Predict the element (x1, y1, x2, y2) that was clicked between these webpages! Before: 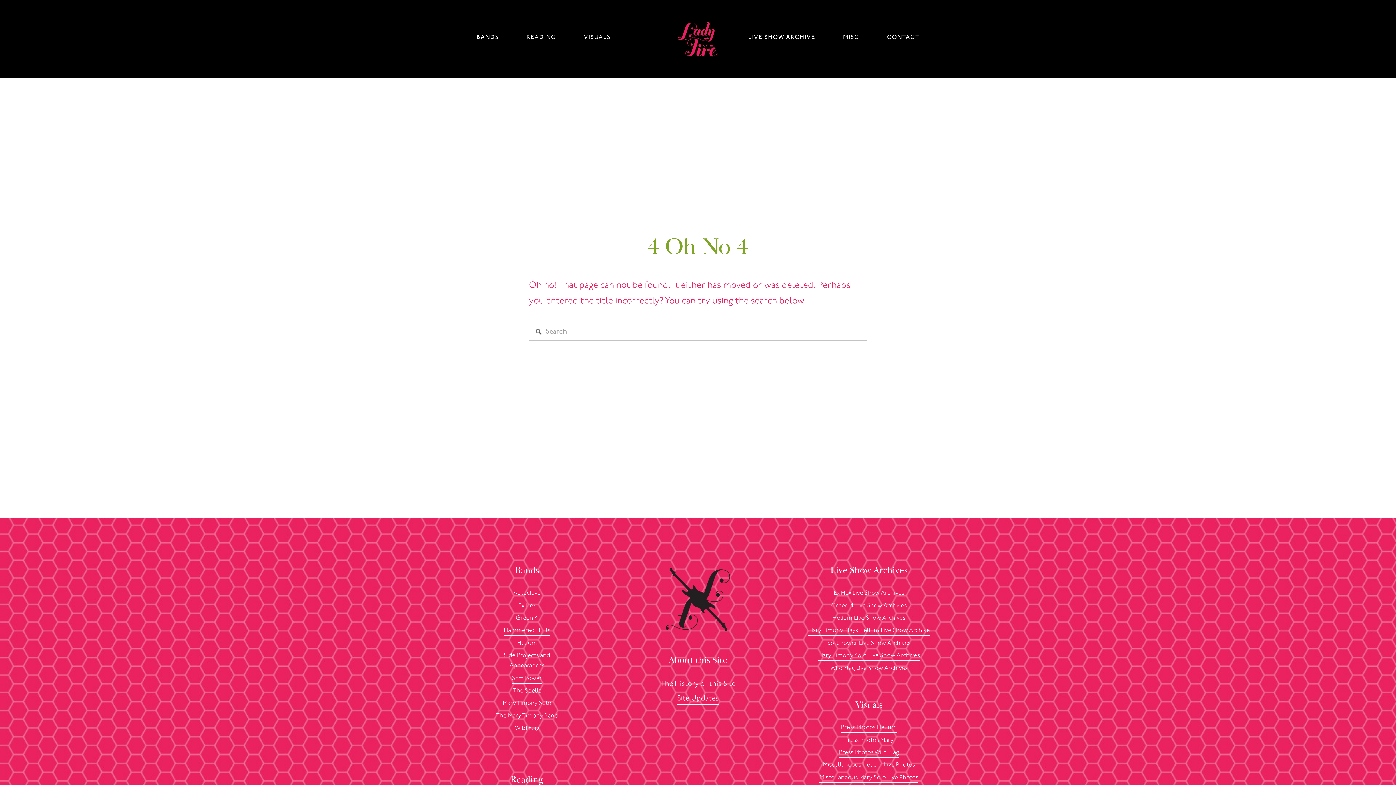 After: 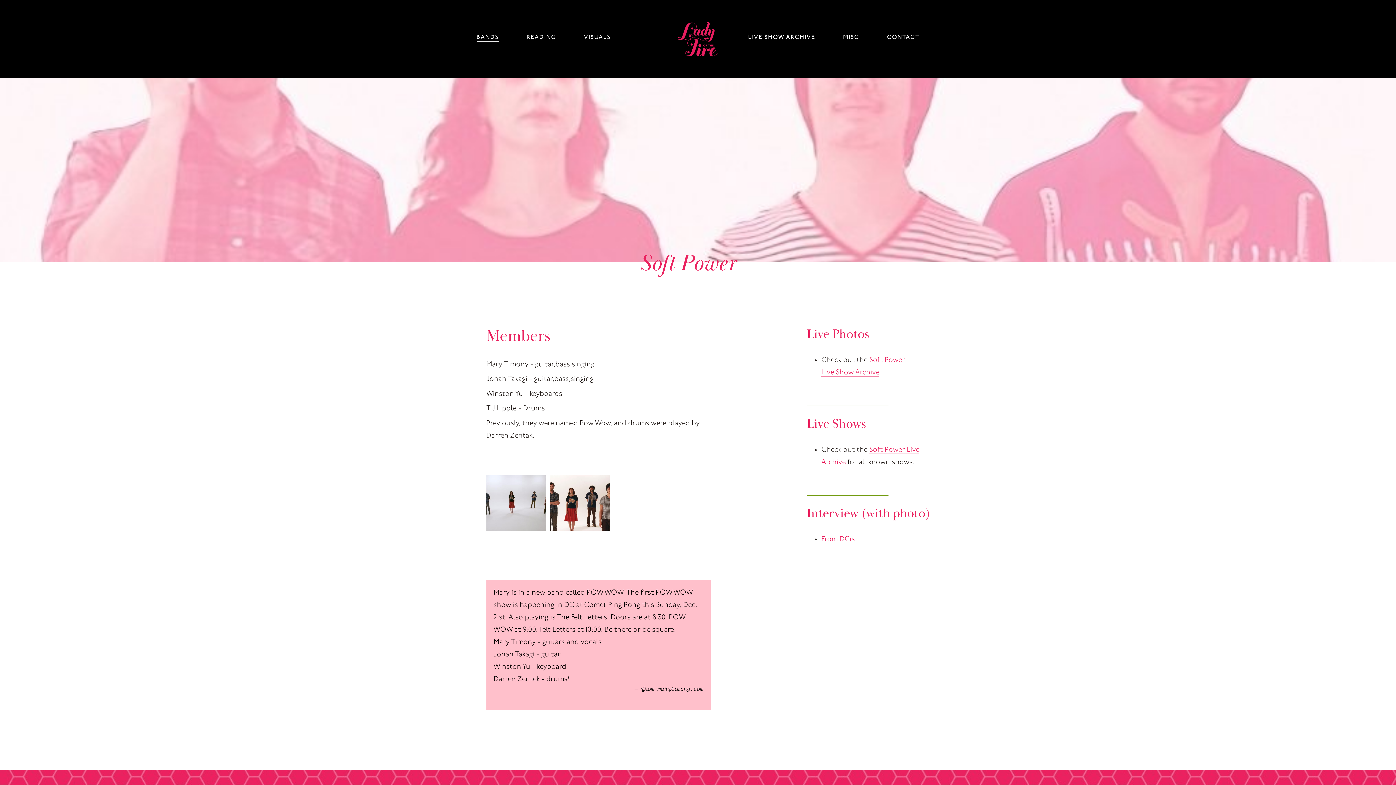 Action: bbox: (512, 673, 542, 683) label: Soft Power